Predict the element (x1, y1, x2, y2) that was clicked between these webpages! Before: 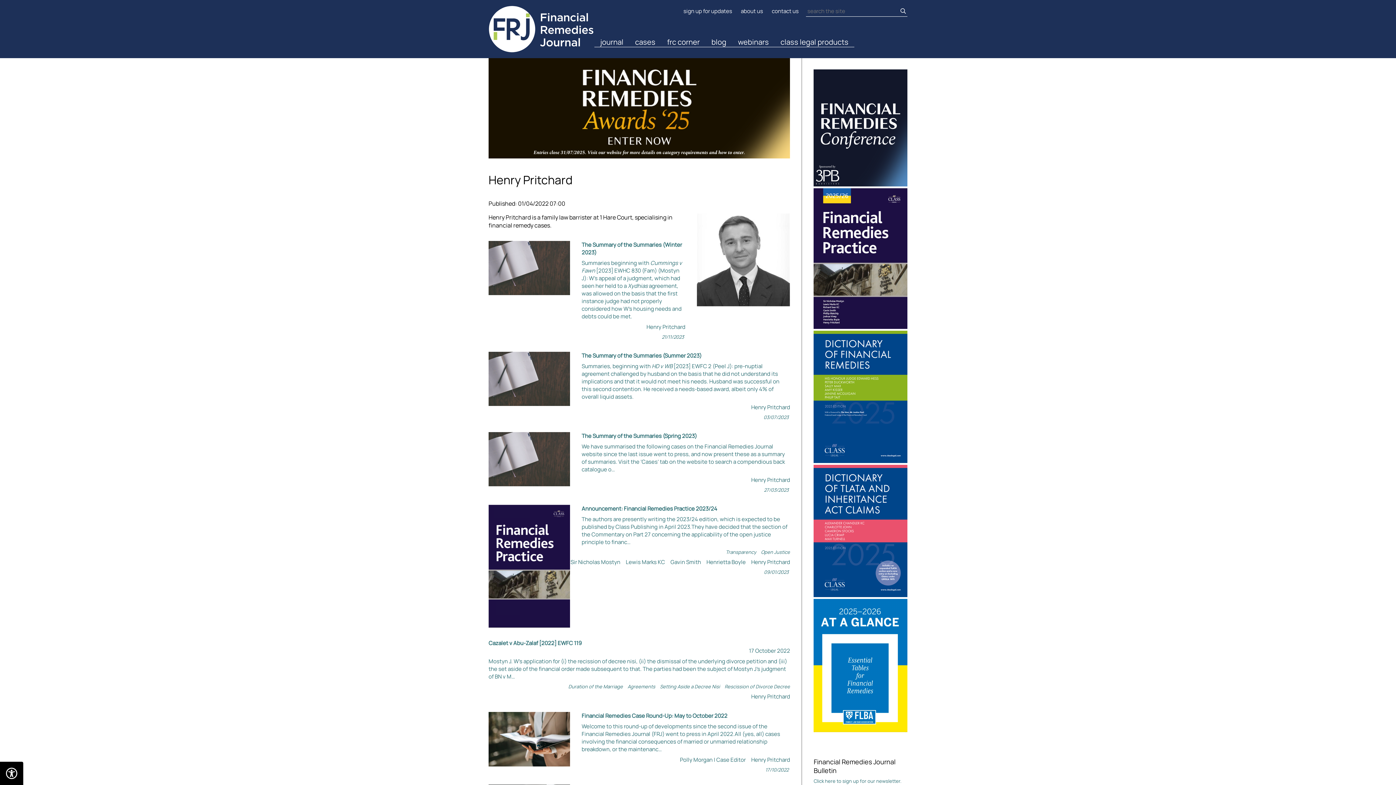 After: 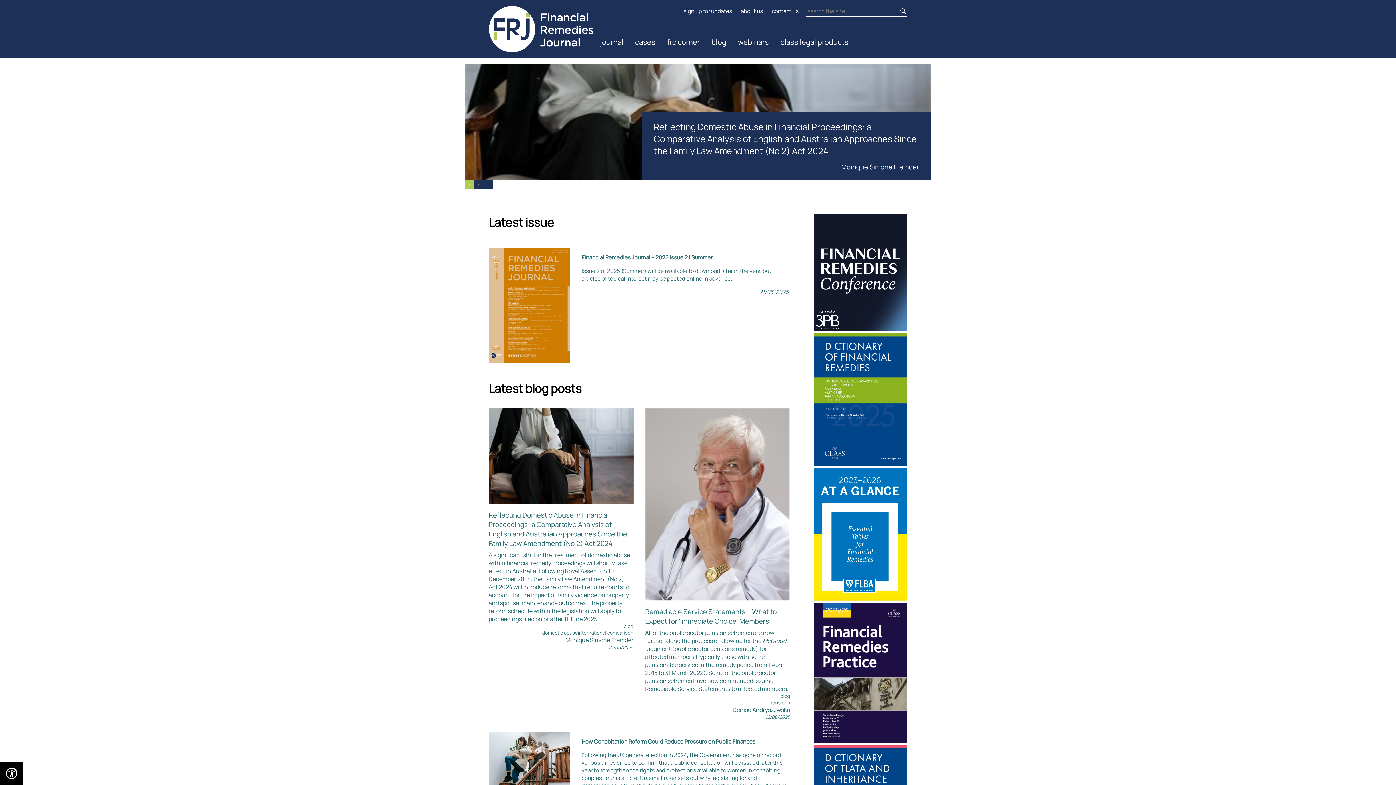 Action: label: Financial Remedies Journal bbox: (488, 5, 594, 52)